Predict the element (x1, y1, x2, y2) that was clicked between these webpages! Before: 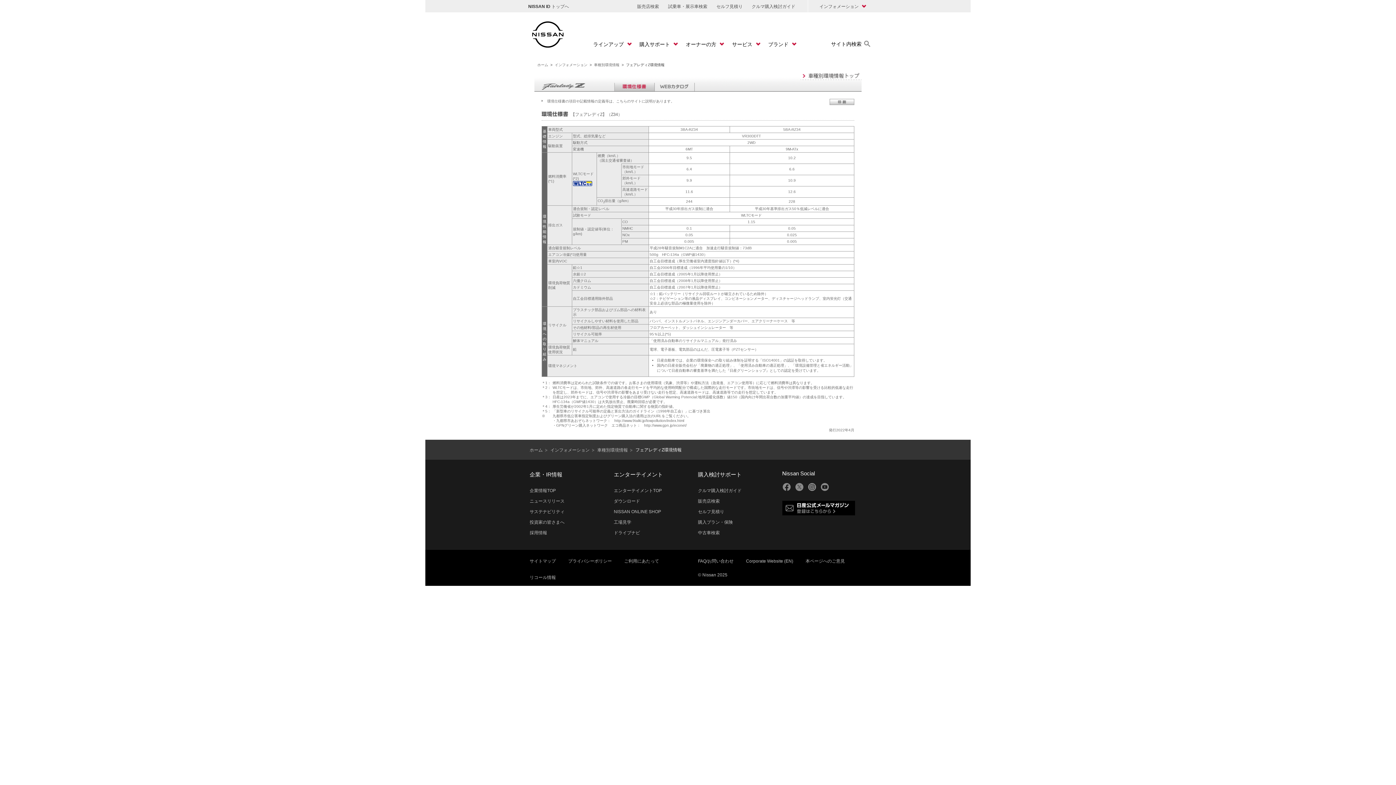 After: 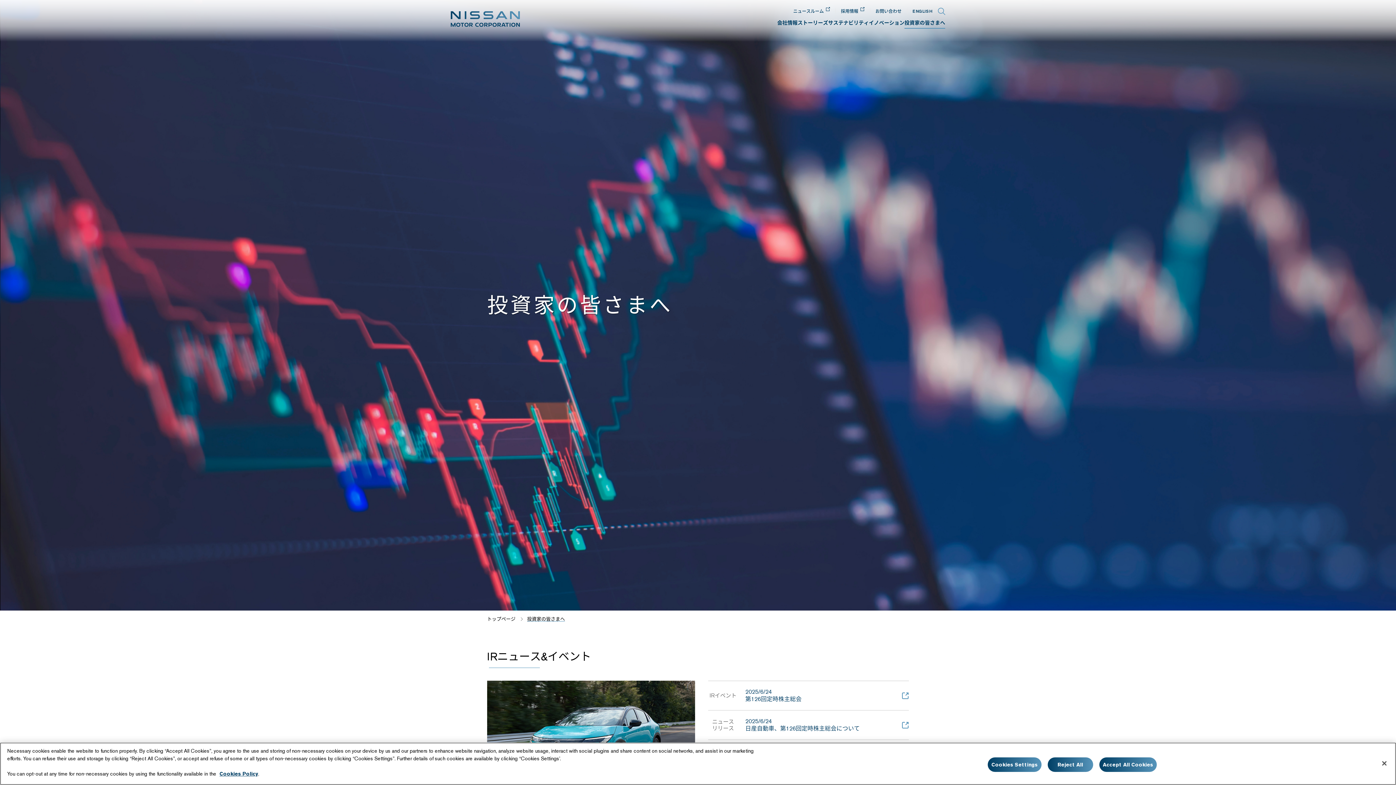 Action: bbox: (529, 517, 564, 527) label: 投資家の皆さまへ